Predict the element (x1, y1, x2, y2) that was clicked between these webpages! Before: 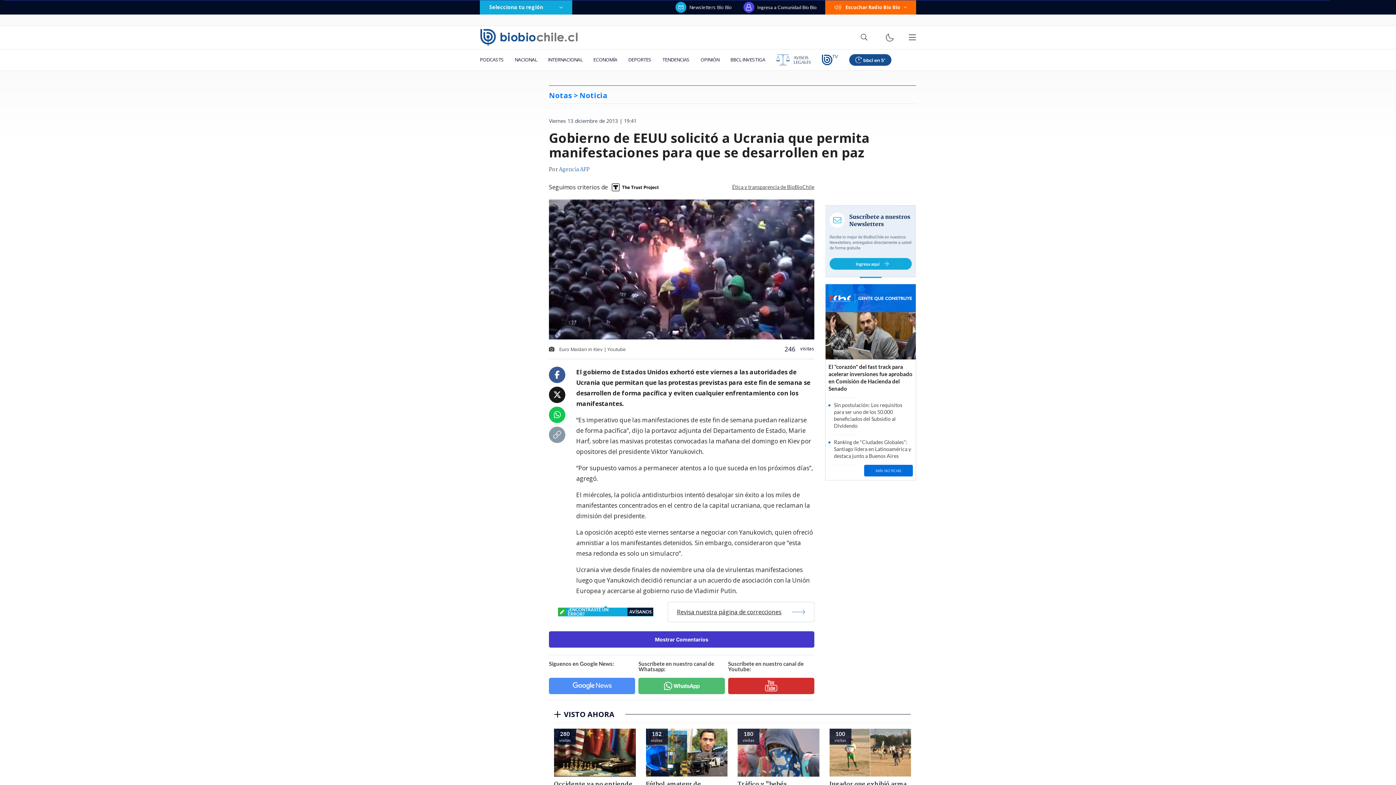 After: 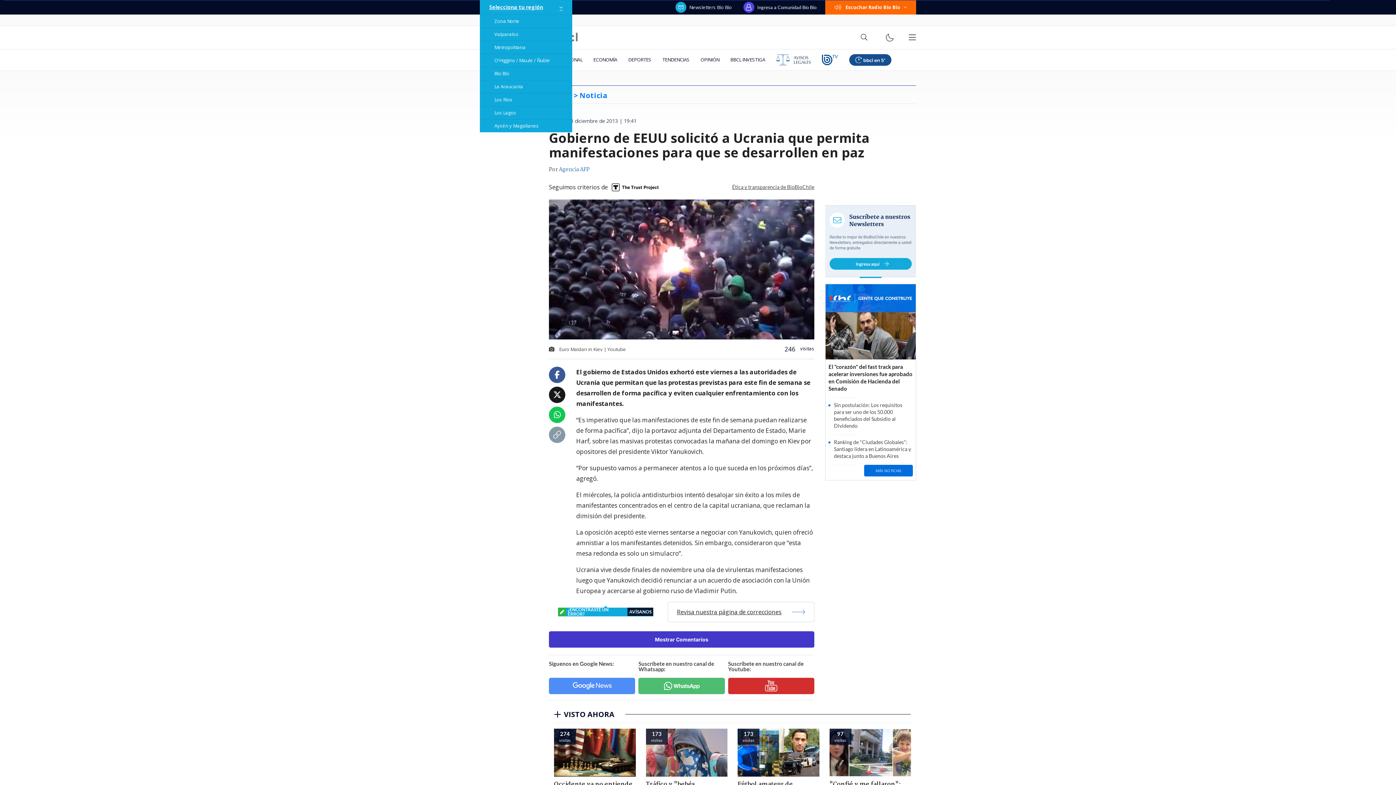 Action: bbox: (480, 0, 572, 14) label: Selecciona tu región